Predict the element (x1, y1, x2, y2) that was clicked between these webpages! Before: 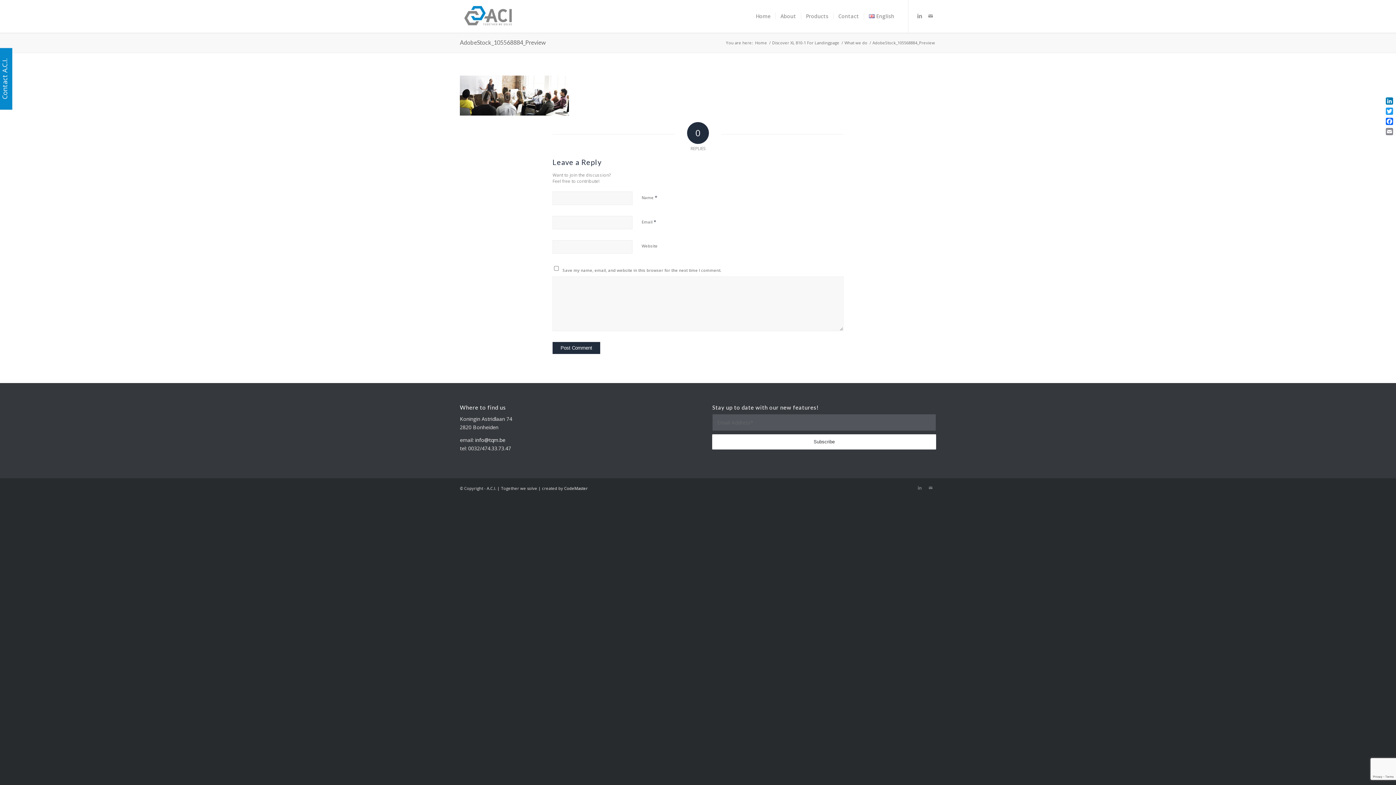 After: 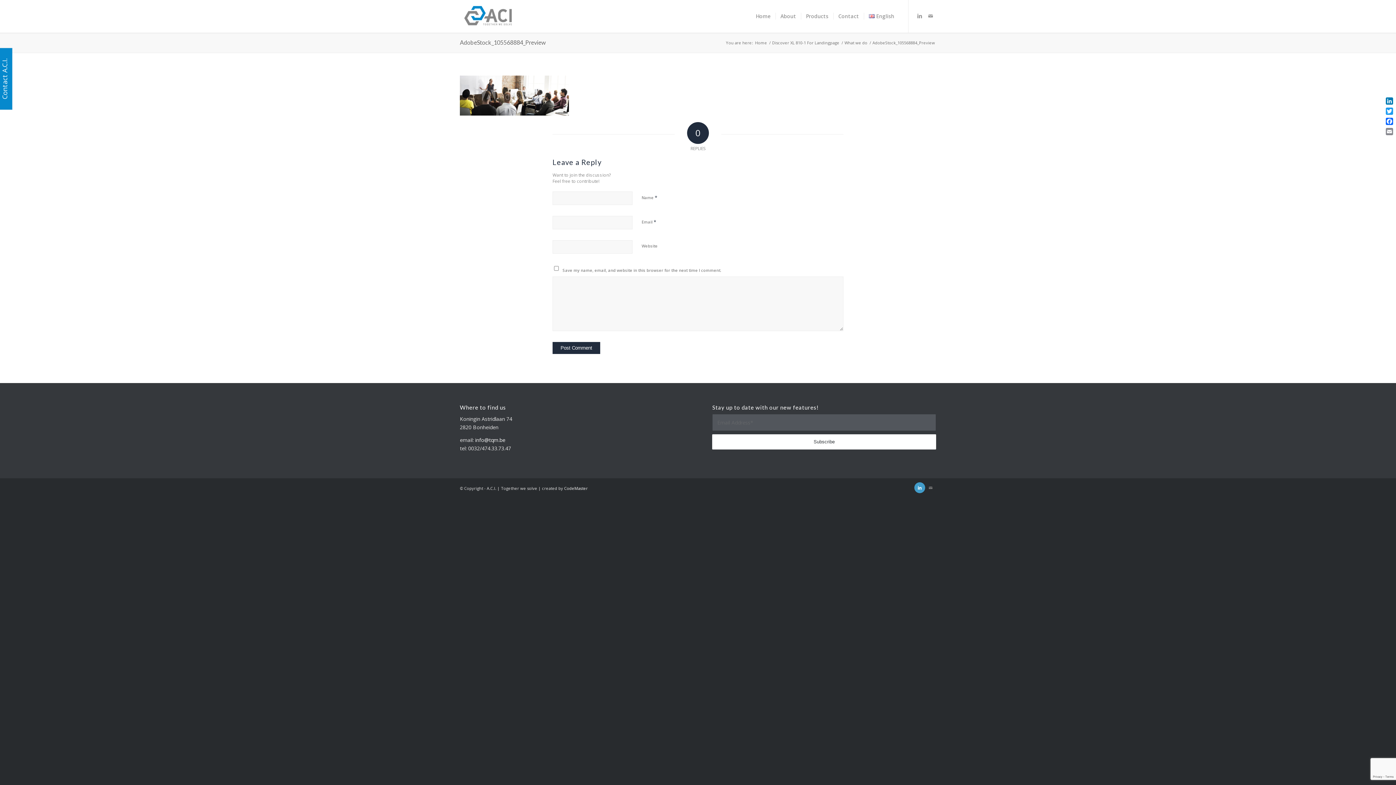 Action: label: Link to LinkedIn bbox: (914, 482, 925, 493)